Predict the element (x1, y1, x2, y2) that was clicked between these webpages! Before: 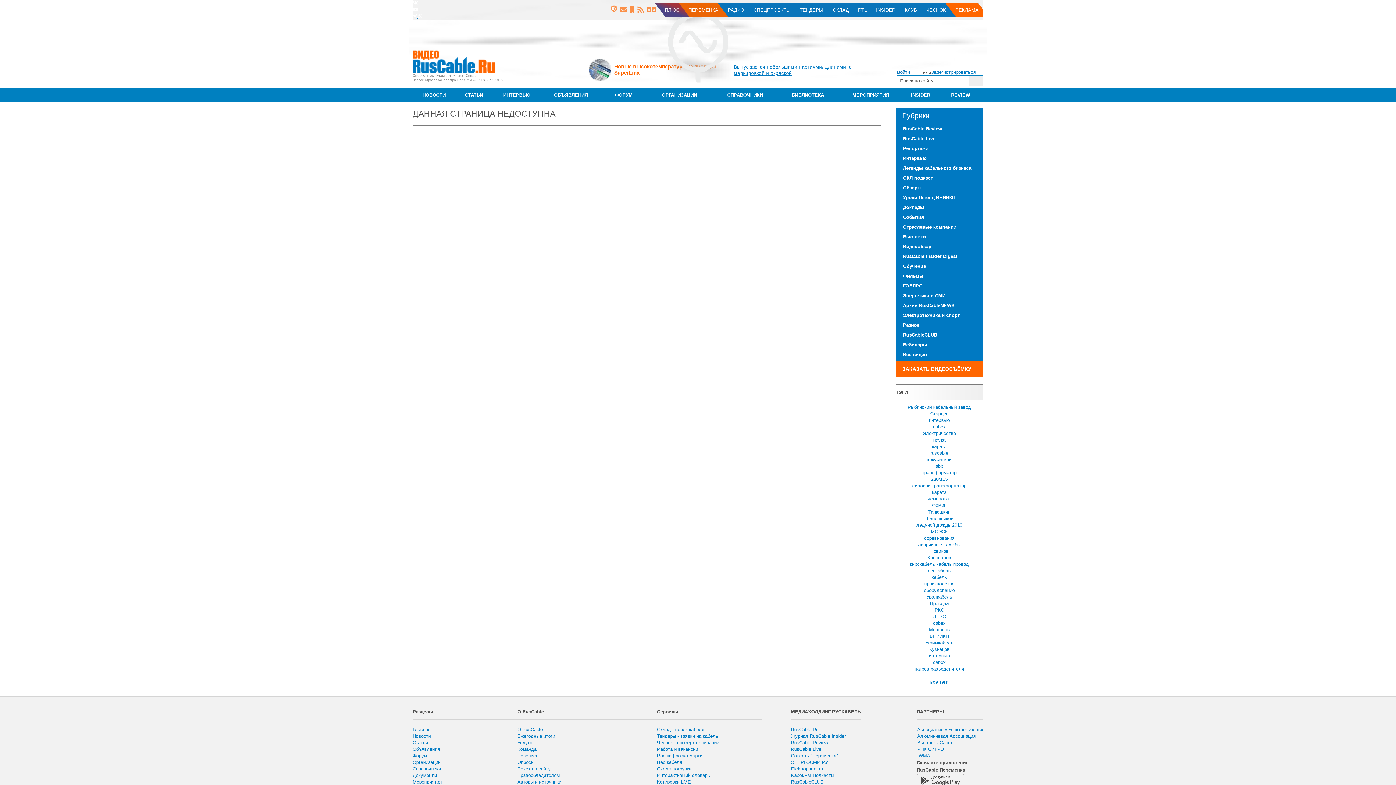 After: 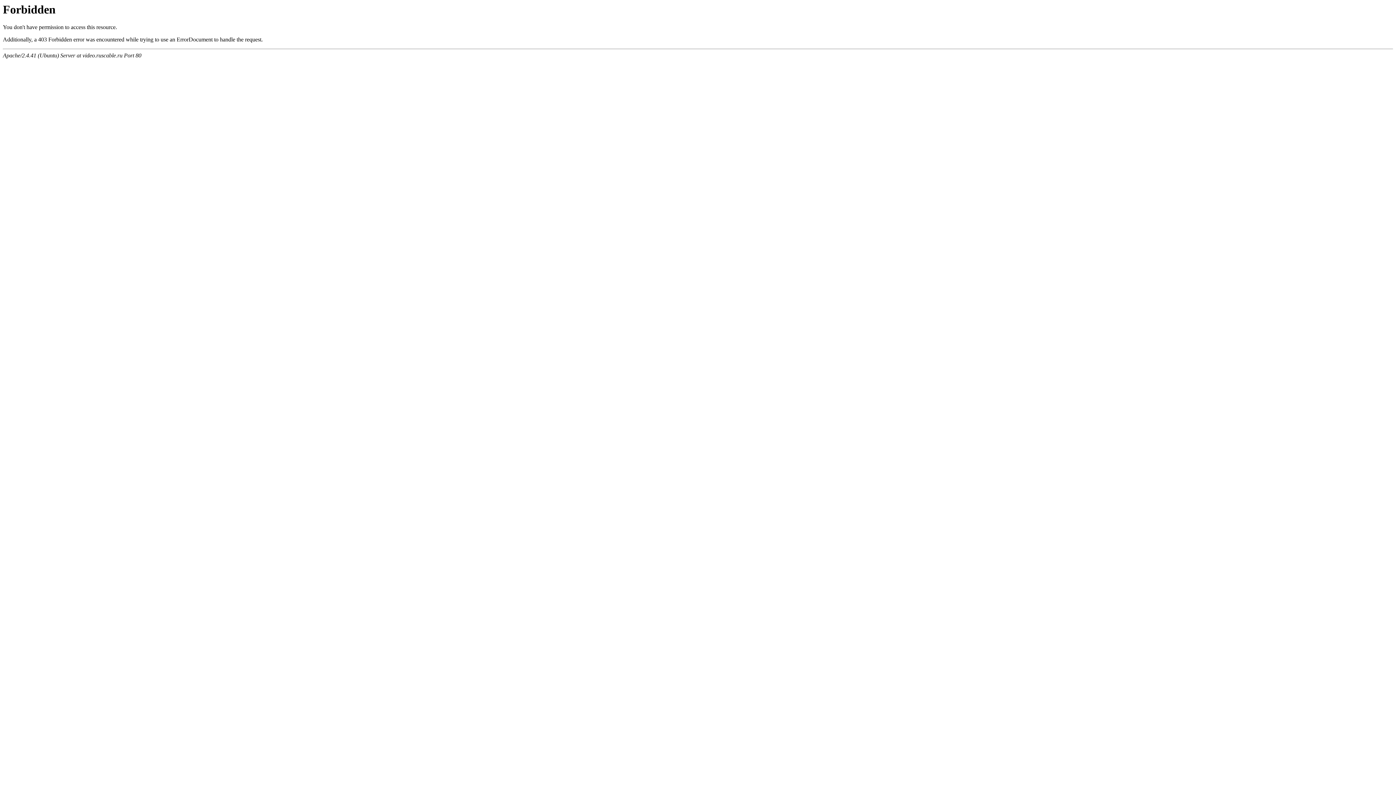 Action: bbox: (896, 223, 983, 233) label: Отраслевые компании